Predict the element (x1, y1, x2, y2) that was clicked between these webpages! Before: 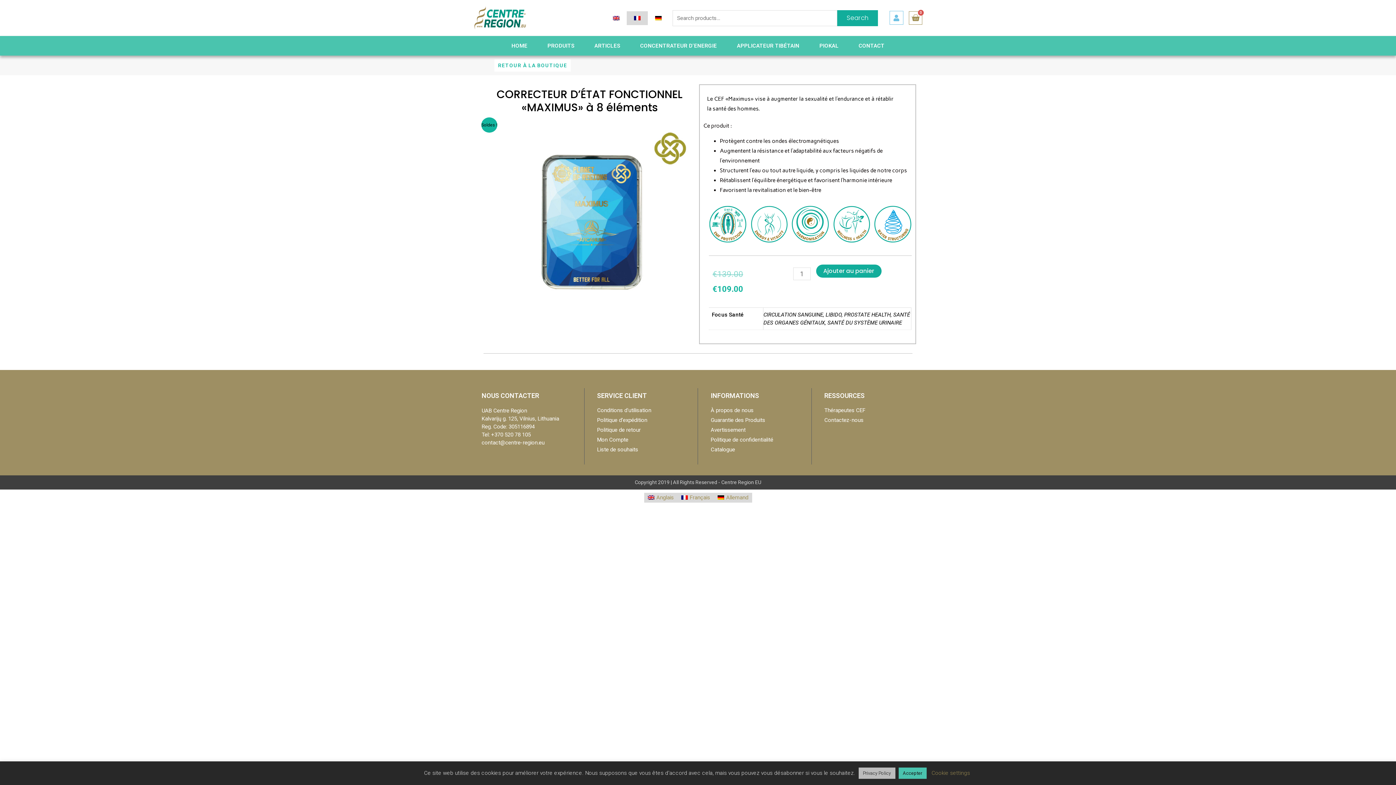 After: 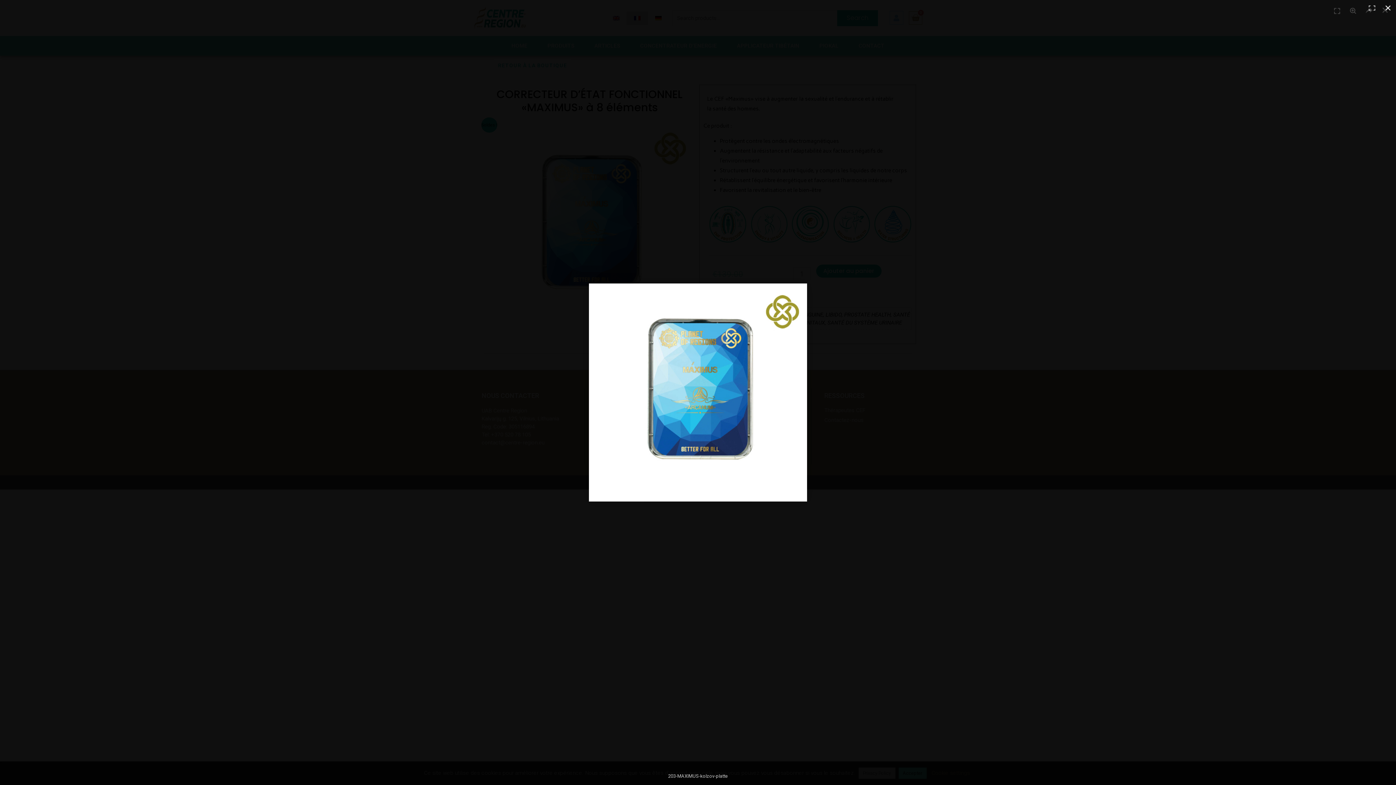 Action: bbox: (485, 121, 693, 329)